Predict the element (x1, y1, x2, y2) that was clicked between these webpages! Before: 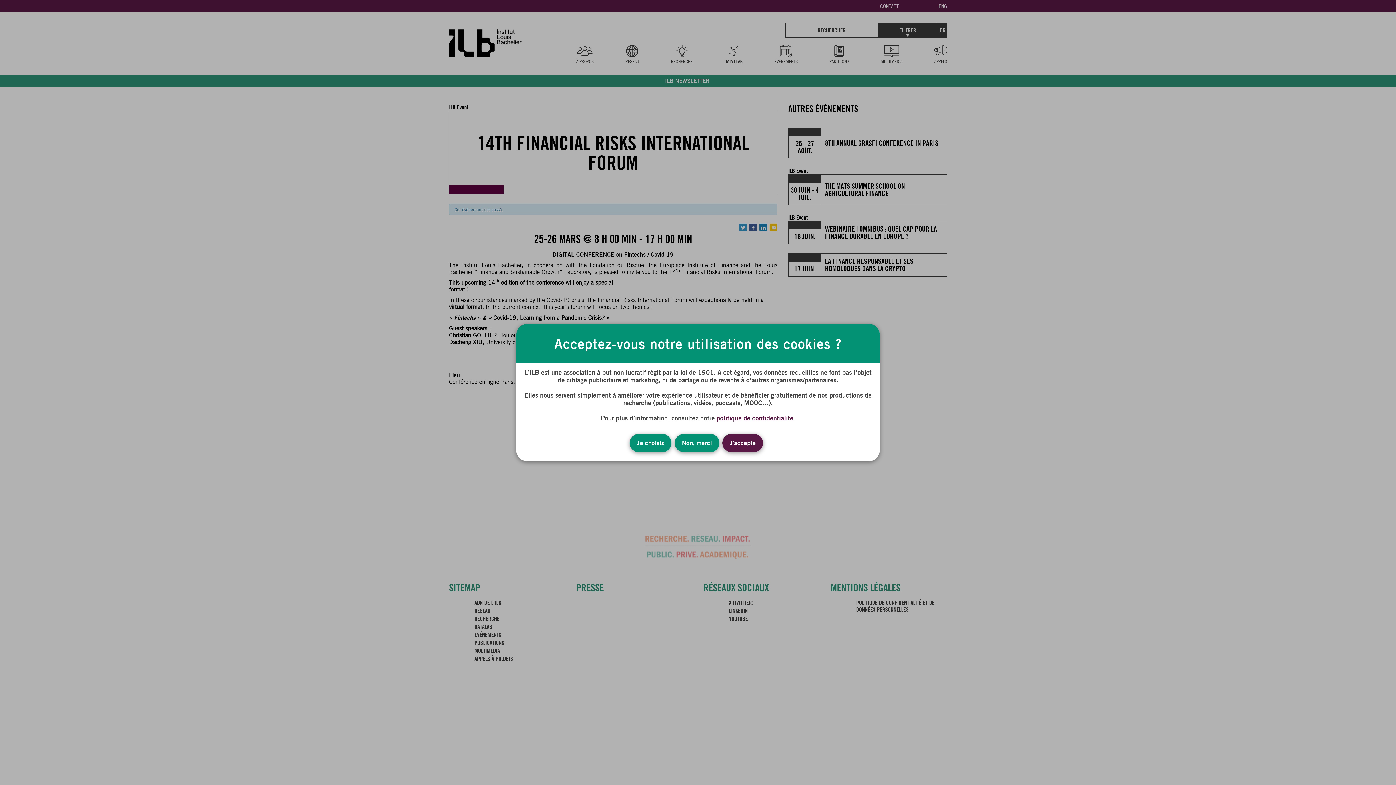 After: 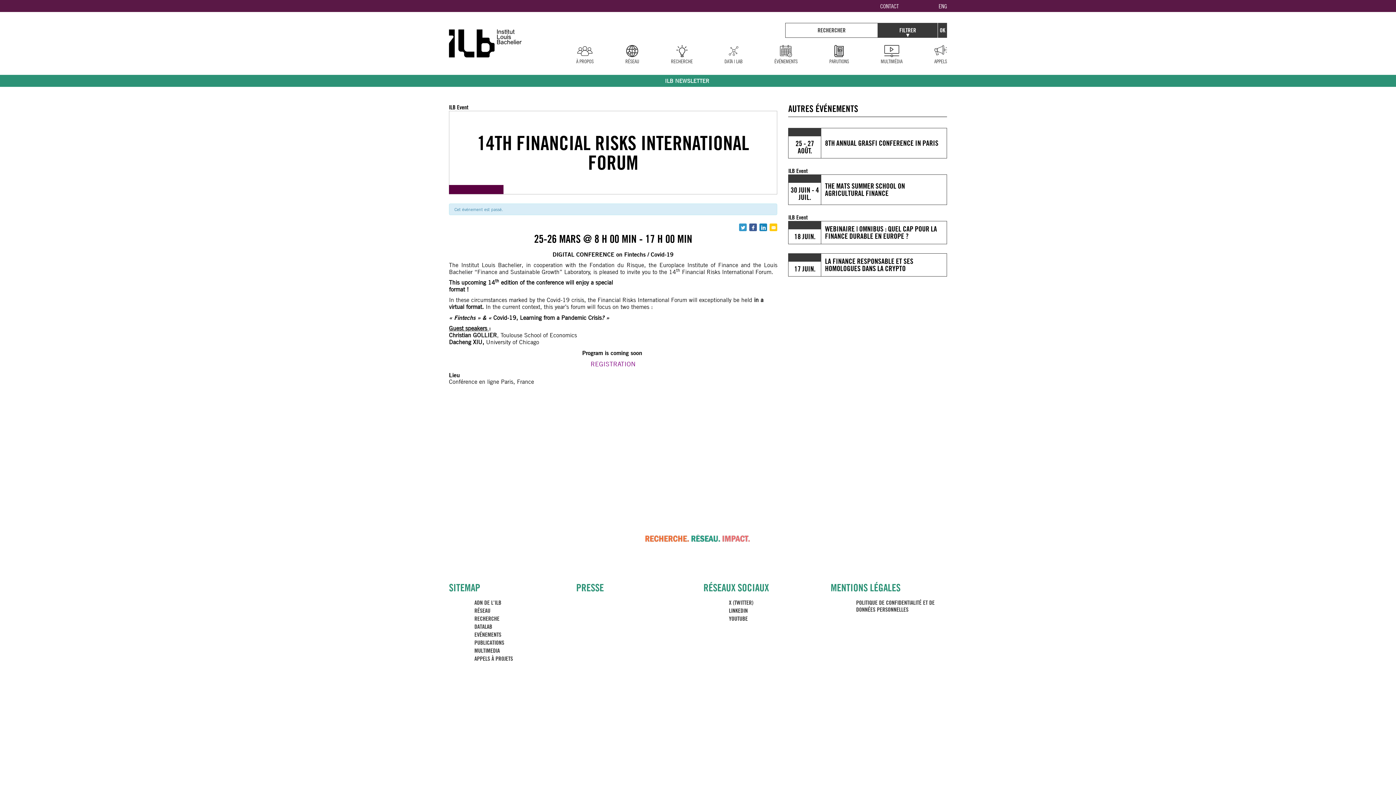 Action: label: Non, merci bbox: (674, 434, 719, 452)